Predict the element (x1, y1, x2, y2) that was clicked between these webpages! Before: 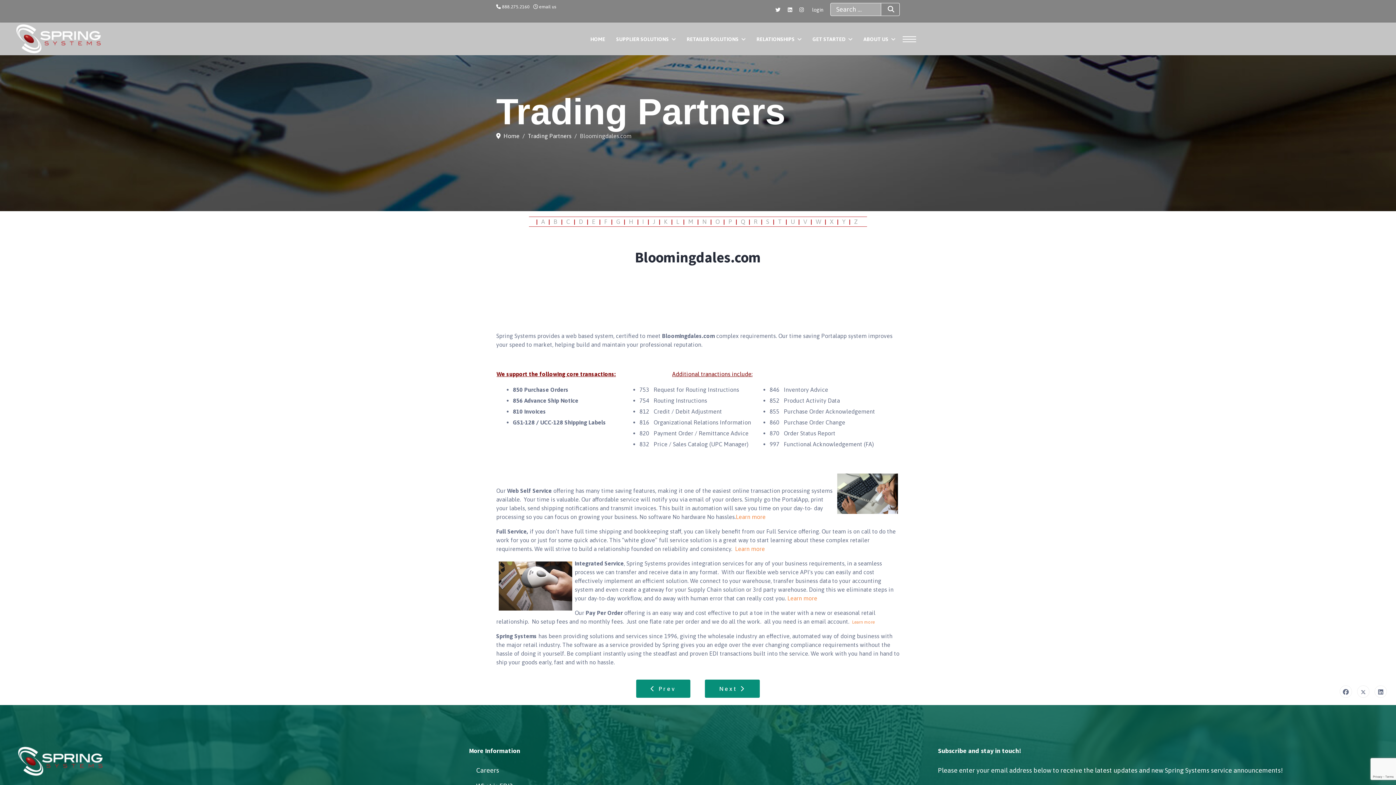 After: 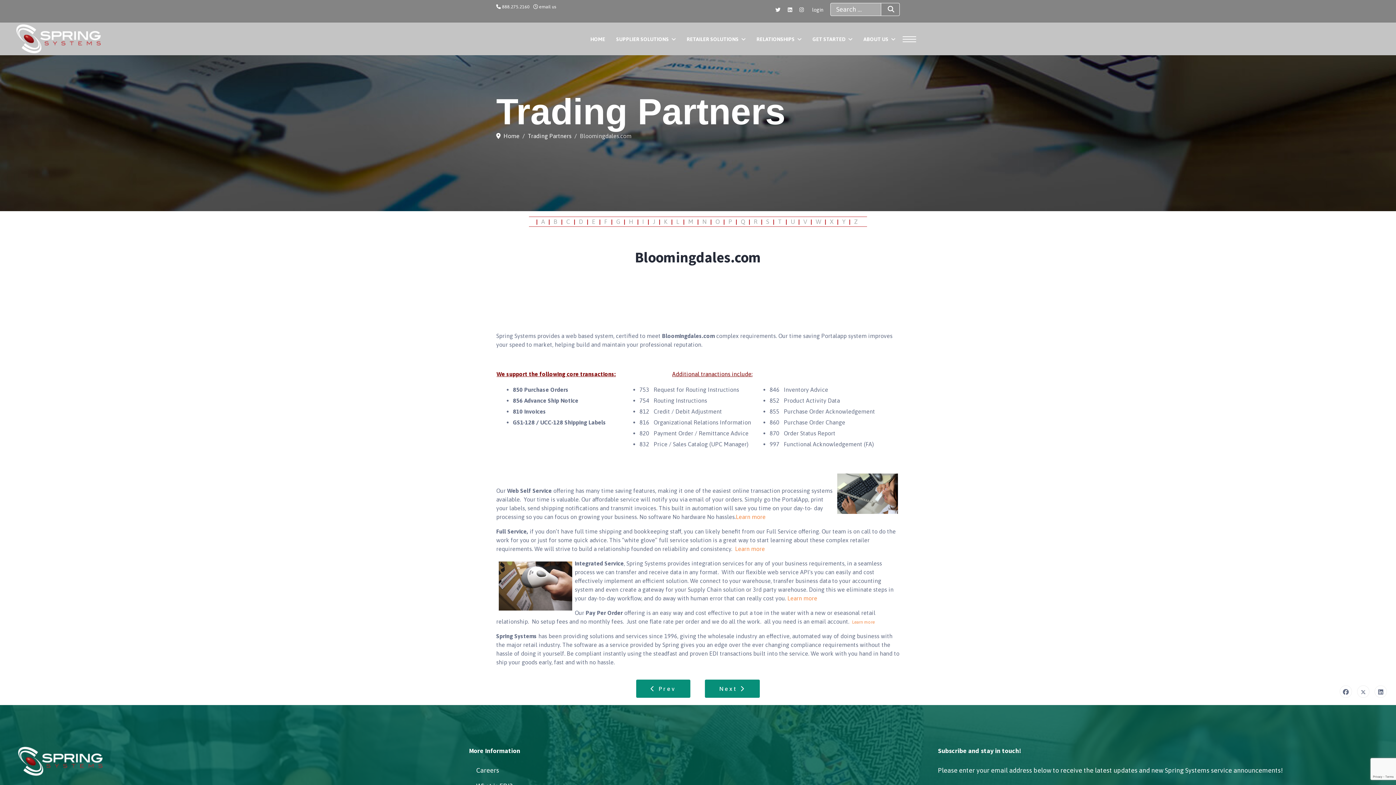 Action: bbox: (775, 6, 780, 12) label: Twitter